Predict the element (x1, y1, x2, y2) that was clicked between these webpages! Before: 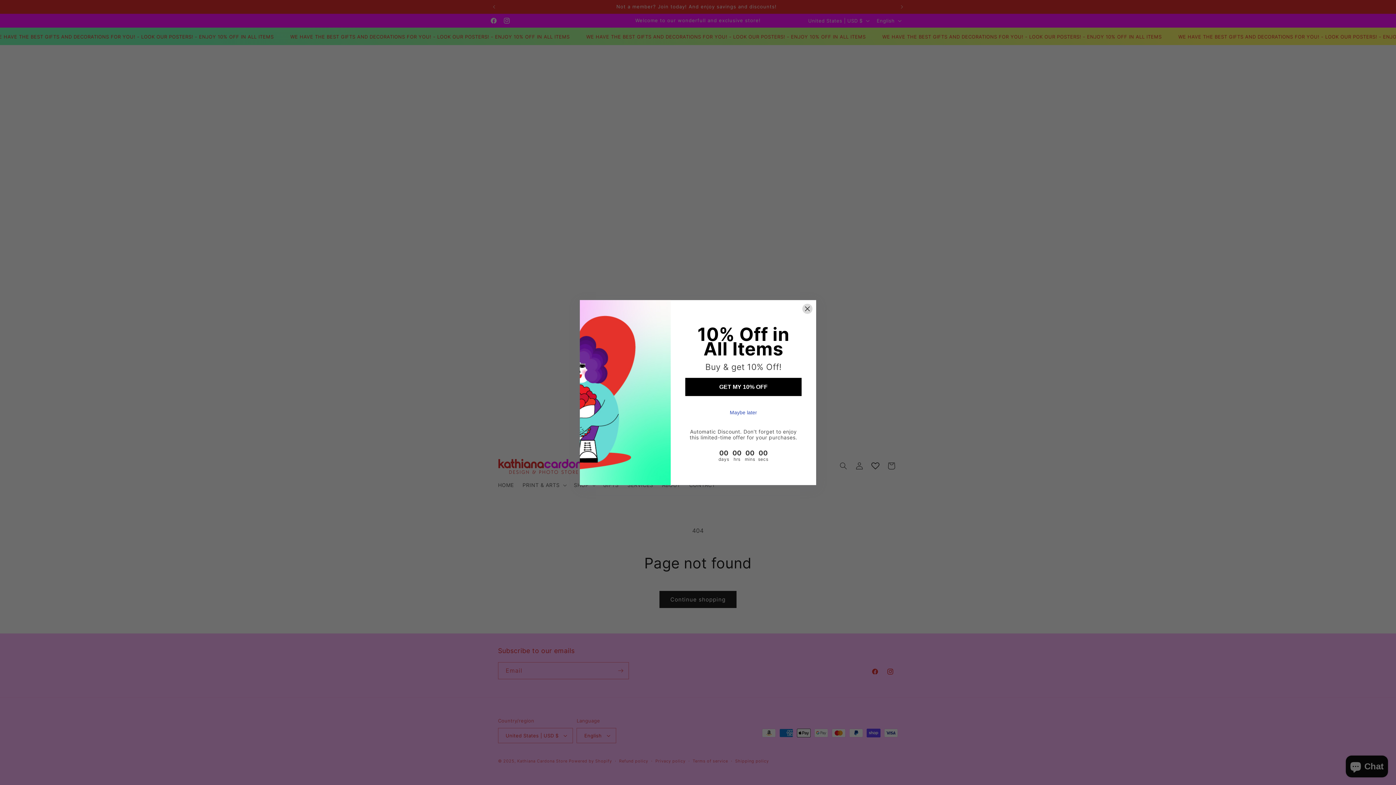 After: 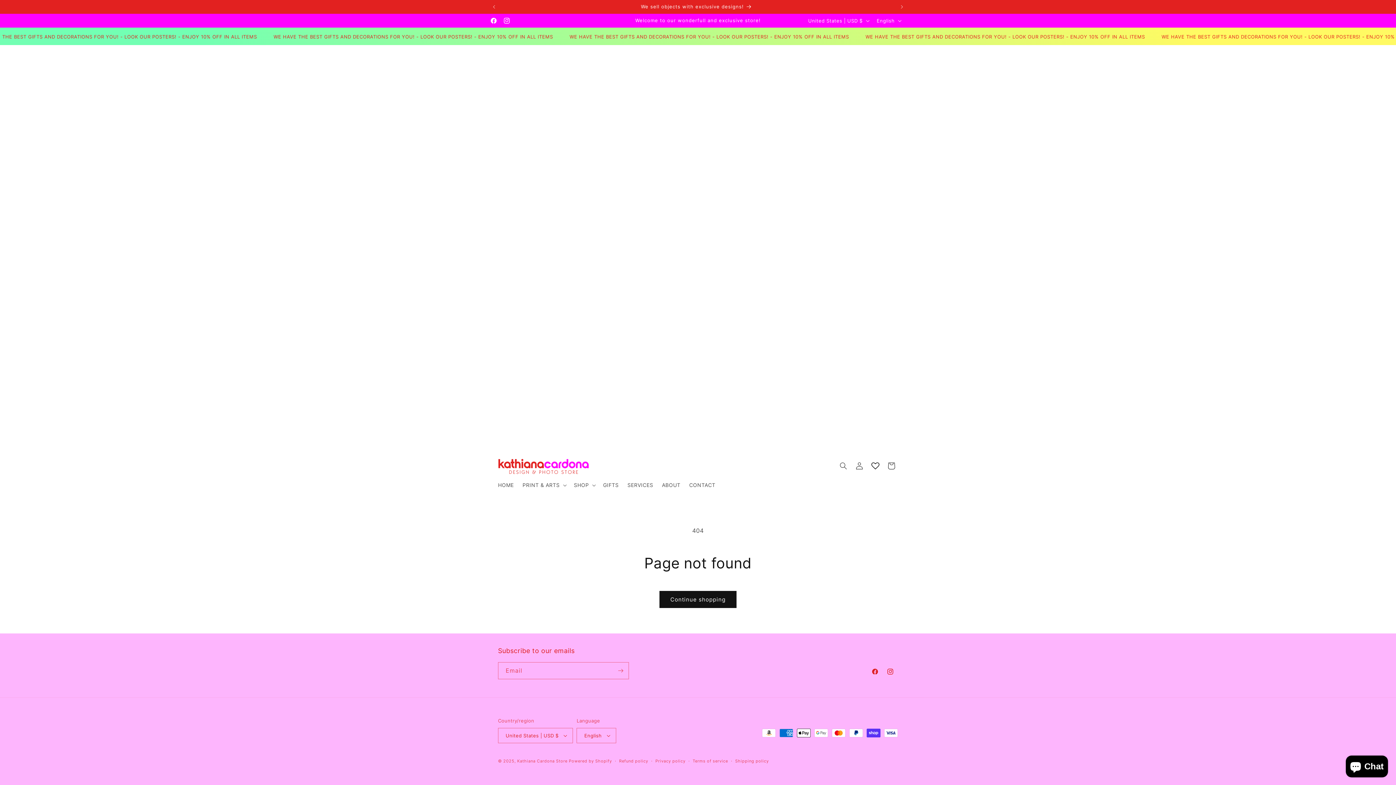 Action: label: Maybe later bbox: (685, 403, 801, 421)